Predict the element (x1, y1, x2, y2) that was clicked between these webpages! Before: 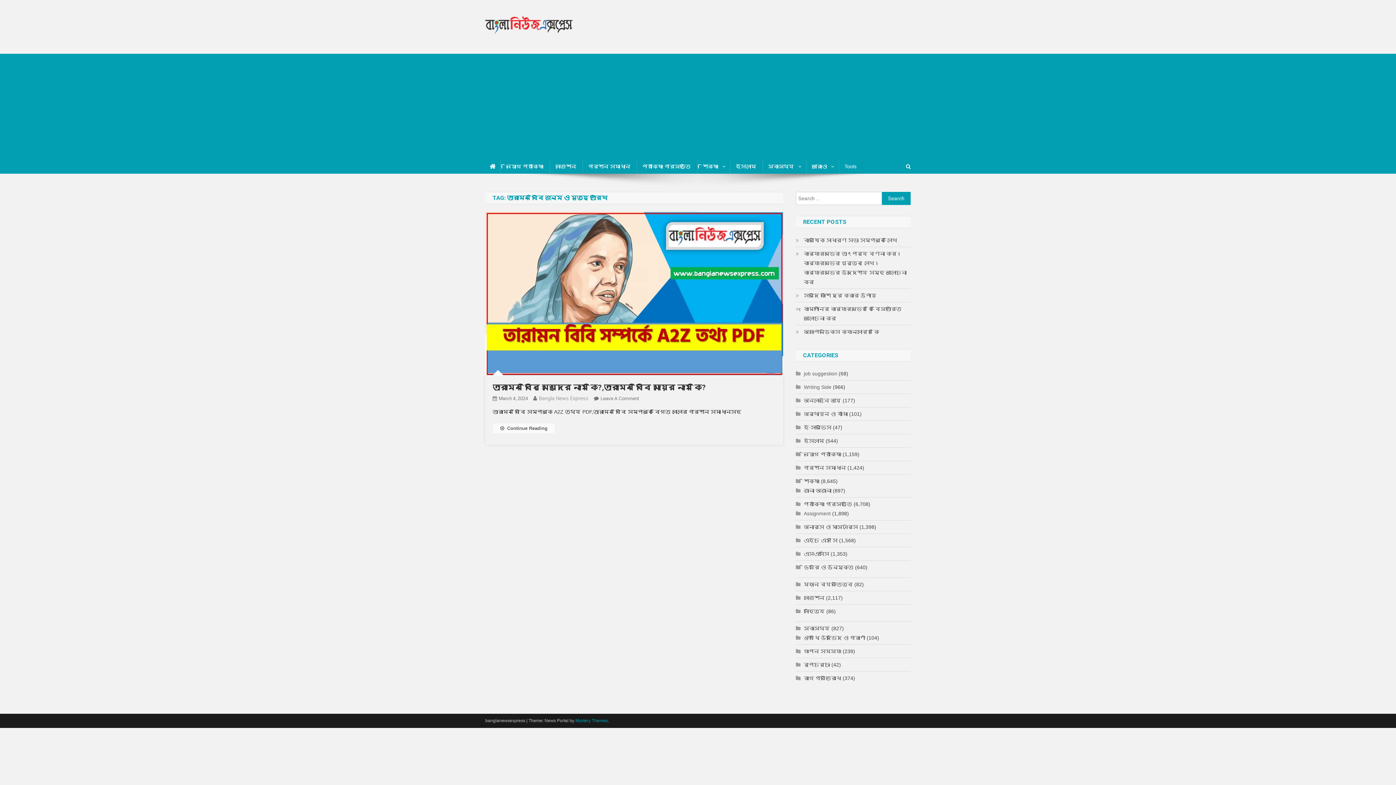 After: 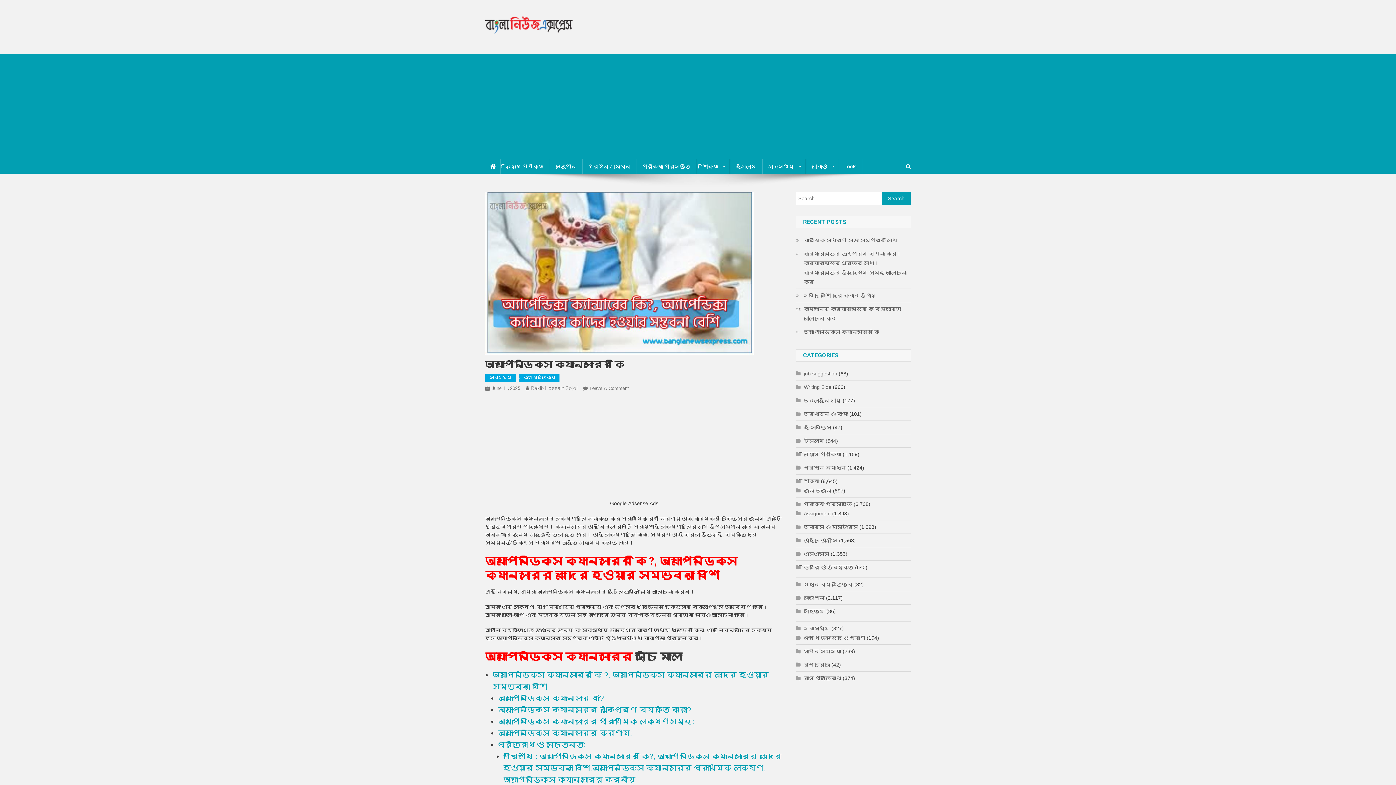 Action: label: অ্যাপেন্ডিক্স ক্যান্সারের কি bbox: (796, 327, 879, 336)